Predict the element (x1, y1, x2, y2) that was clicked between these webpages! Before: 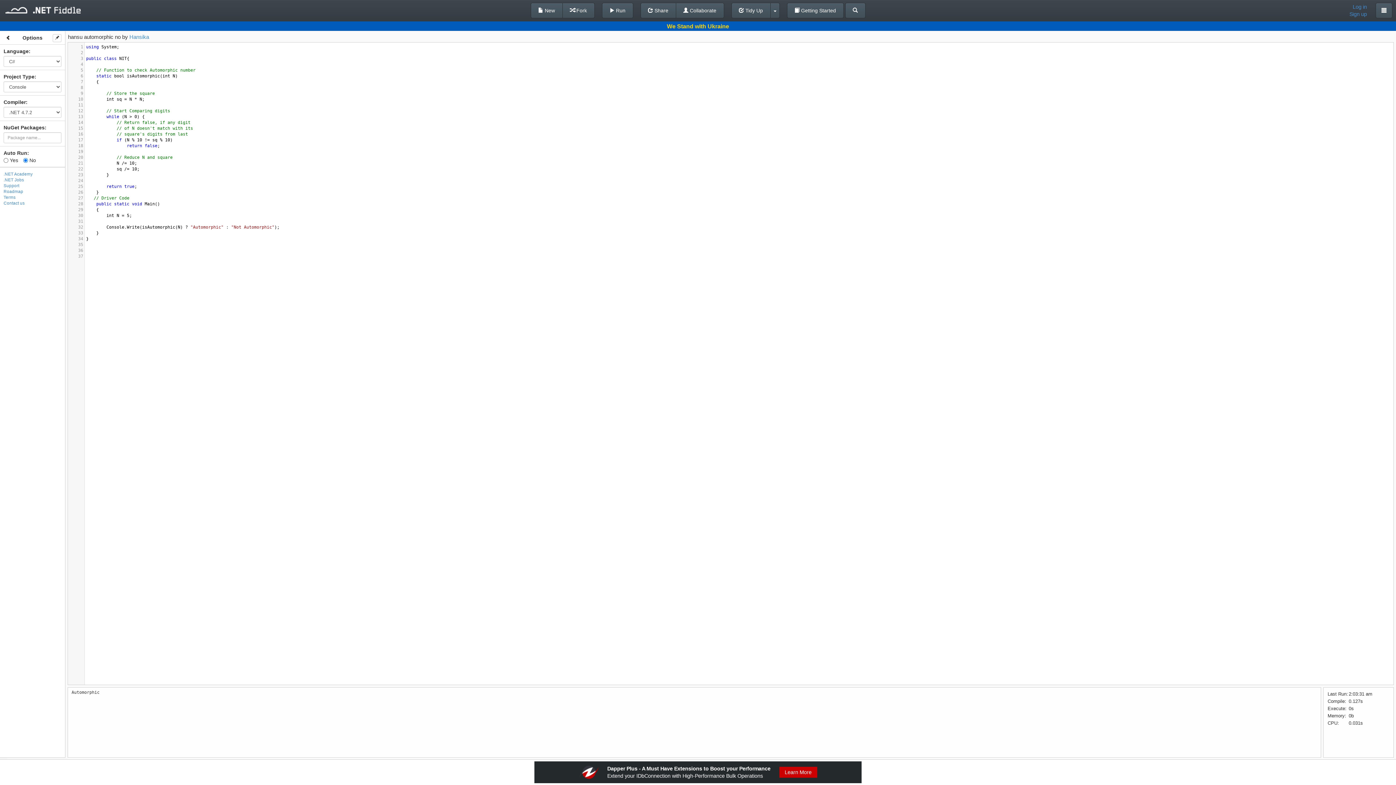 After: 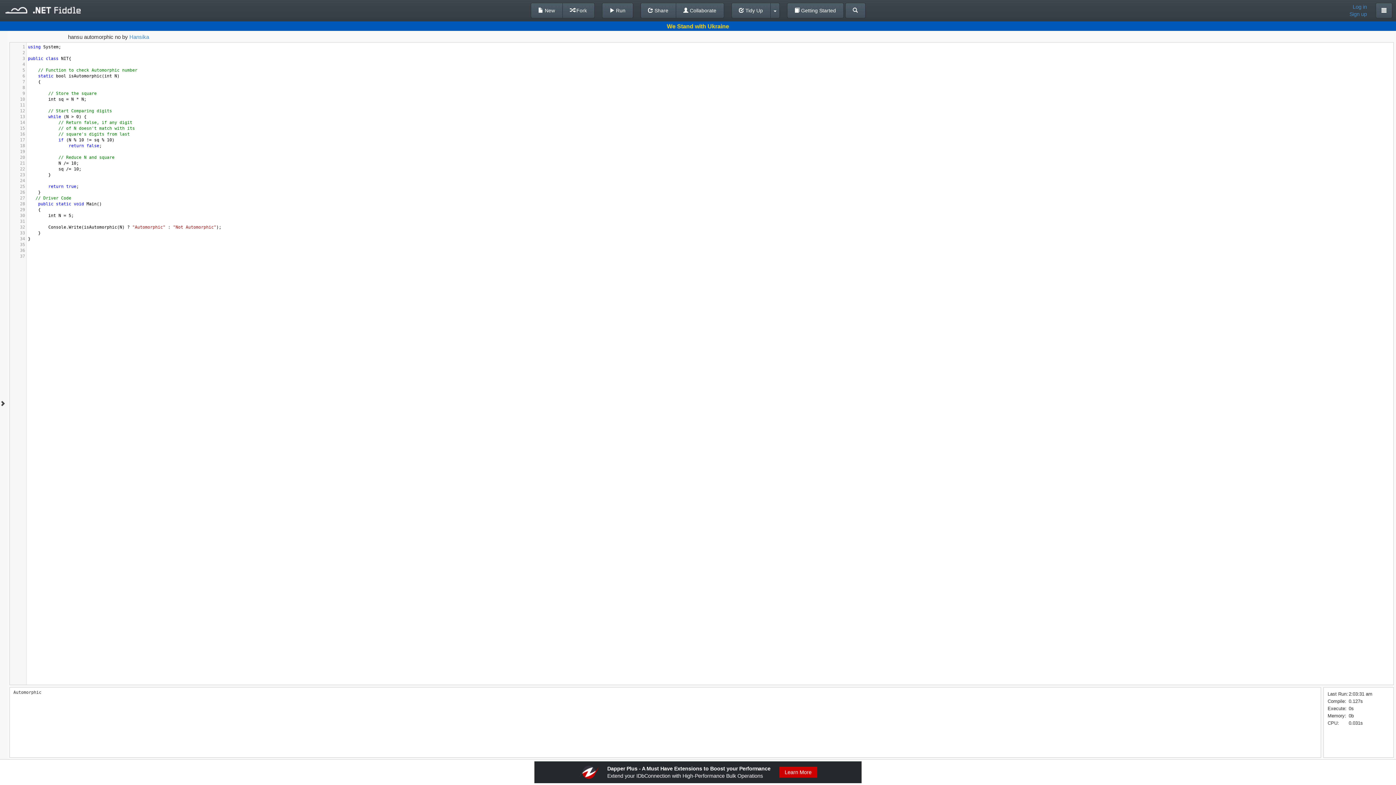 Action: bbox: (3, 34, 12, 42)